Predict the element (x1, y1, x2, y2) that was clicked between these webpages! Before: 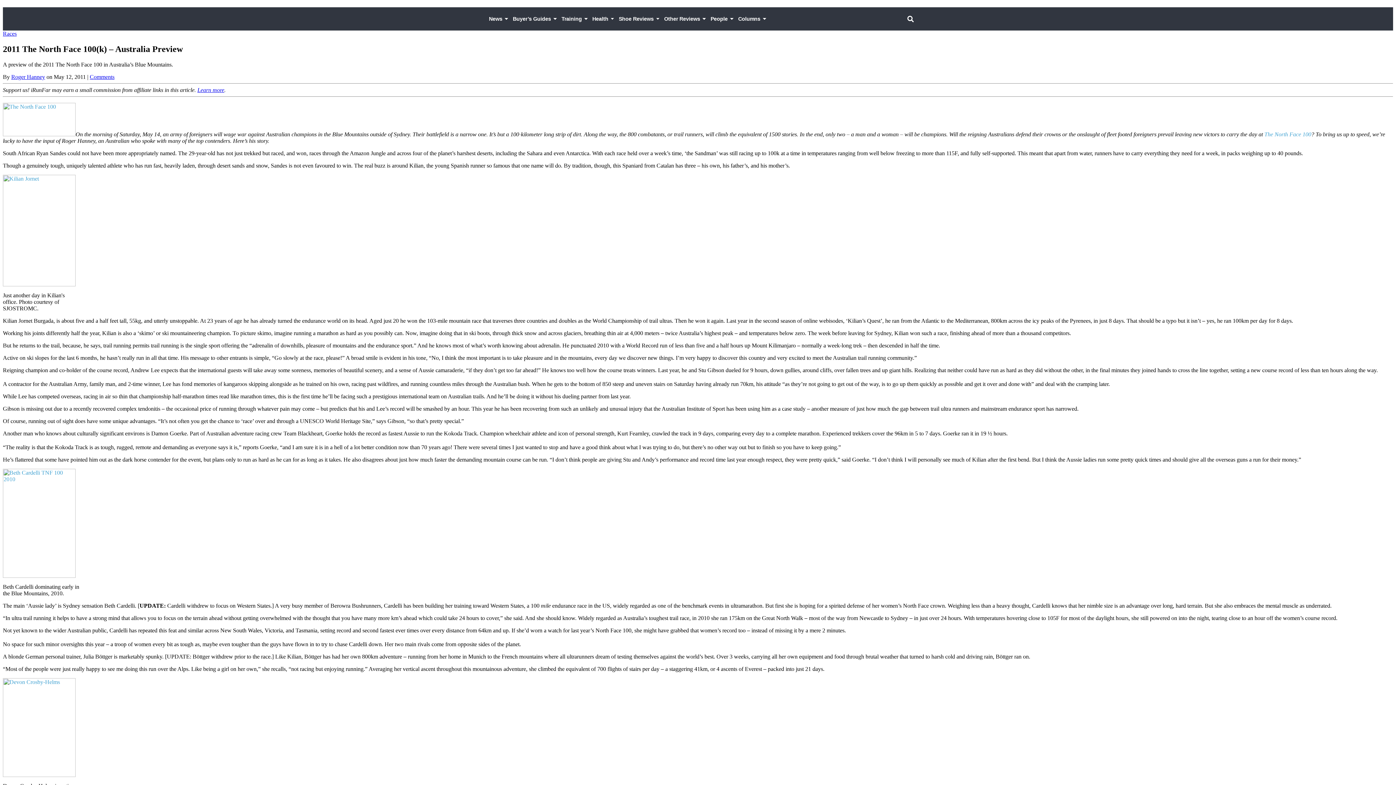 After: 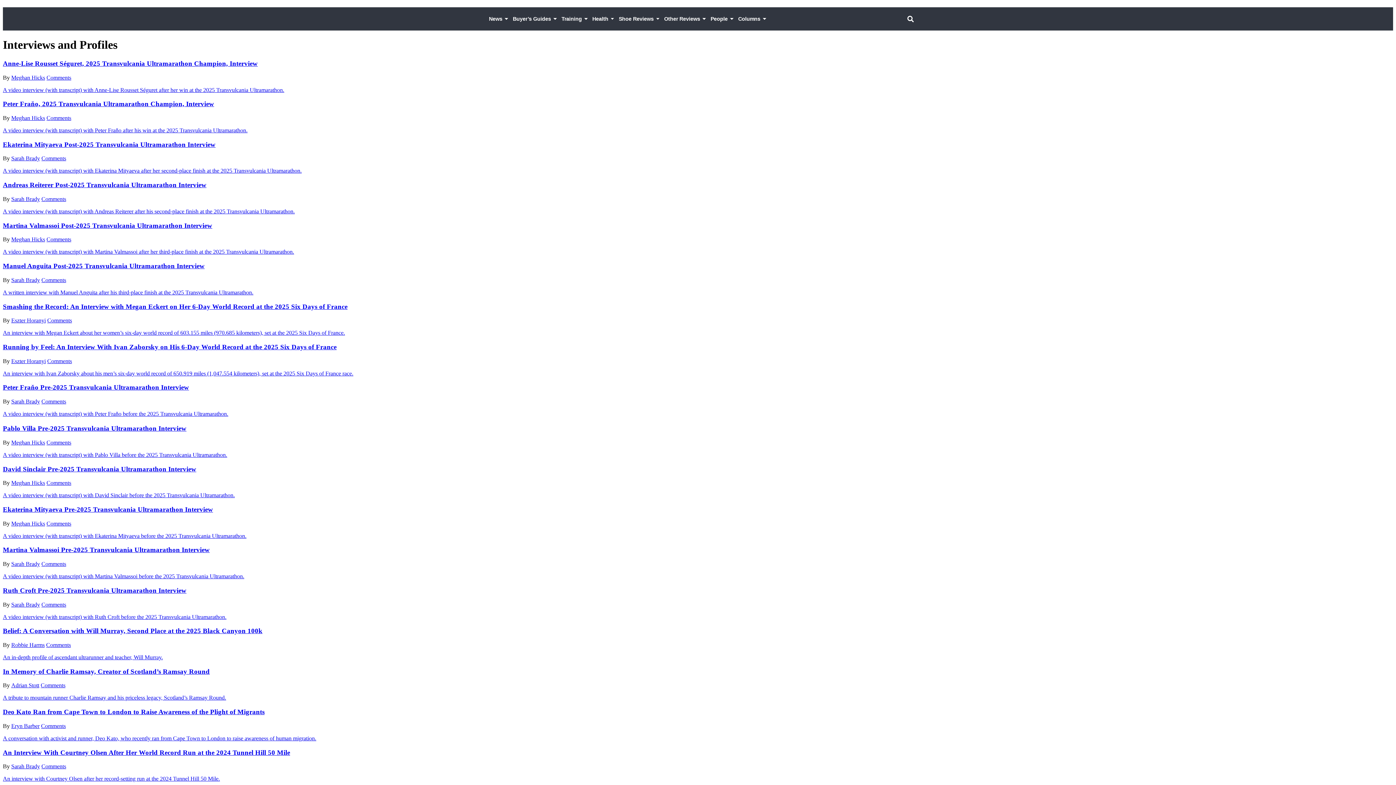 Action: bbox: (707, 7, 735, 30) label: People